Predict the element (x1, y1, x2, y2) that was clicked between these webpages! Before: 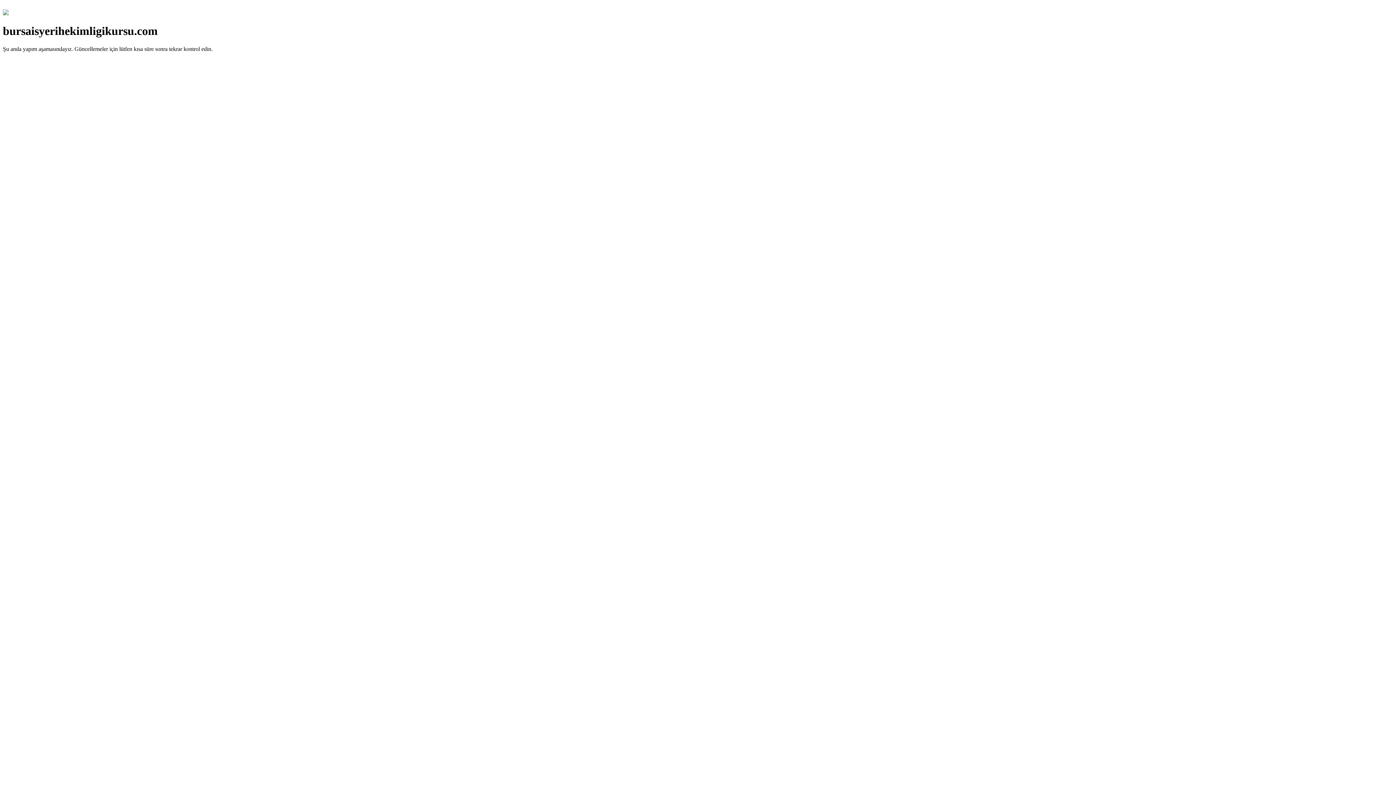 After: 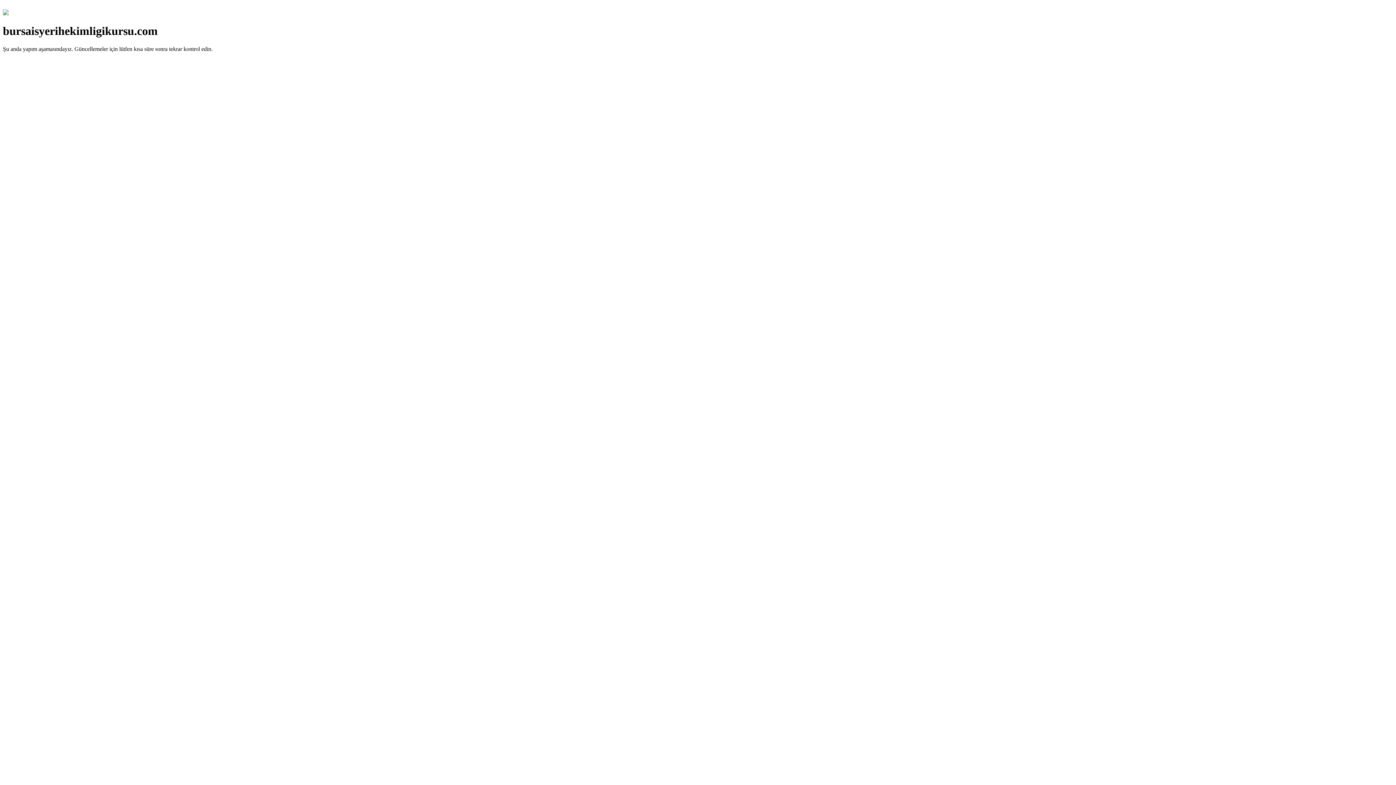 Action: bbox: (2, 10, 8, 16)